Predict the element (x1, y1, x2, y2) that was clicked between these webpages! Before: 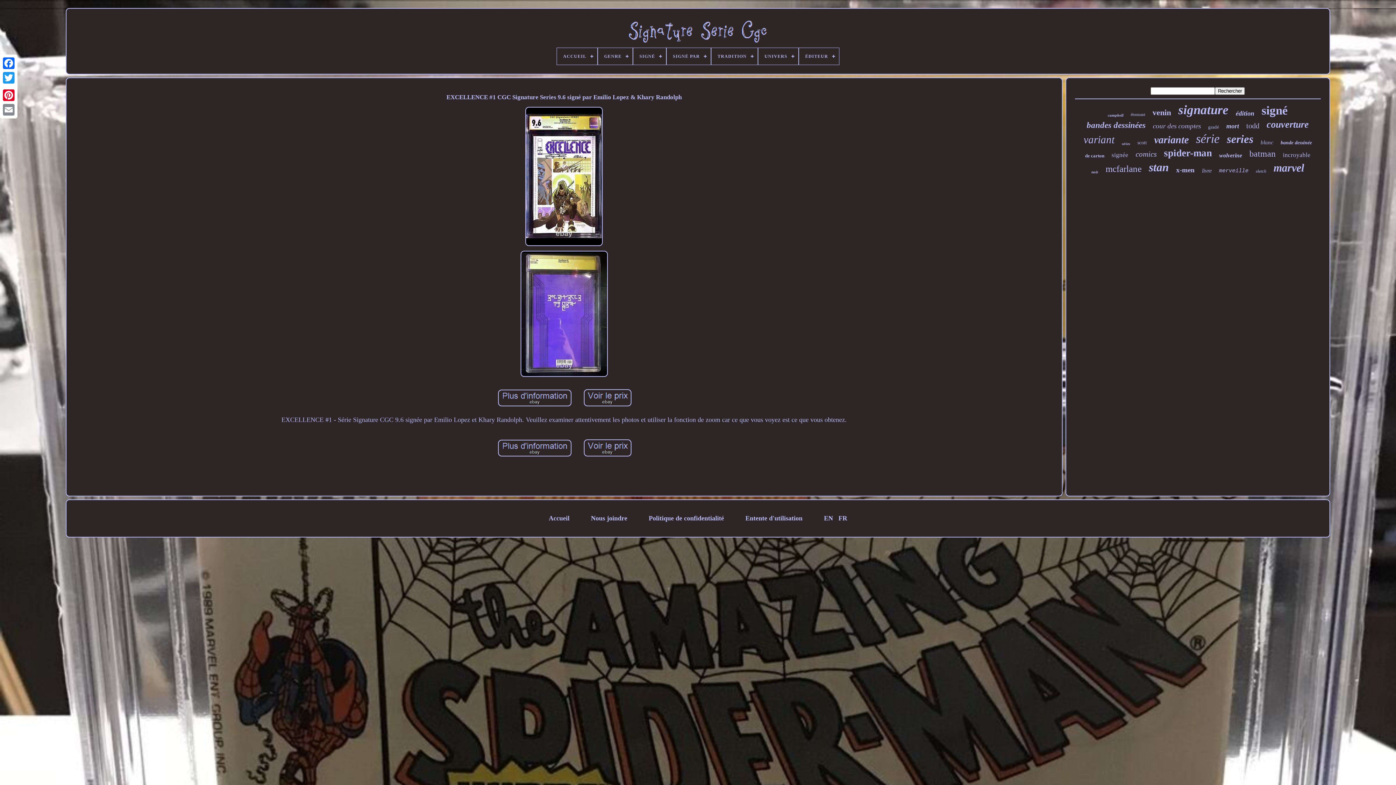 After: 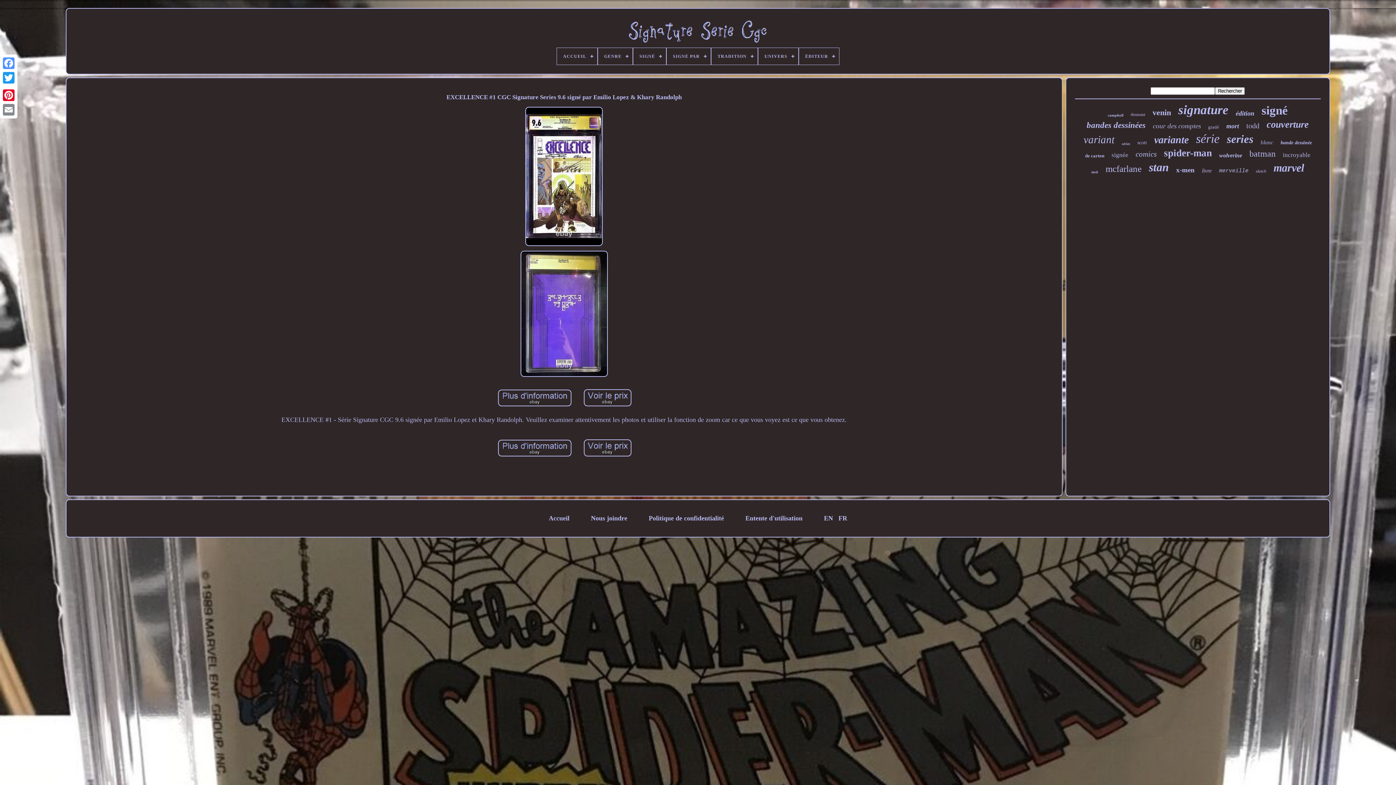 Action: bbox: (1, 56, 16, 70)